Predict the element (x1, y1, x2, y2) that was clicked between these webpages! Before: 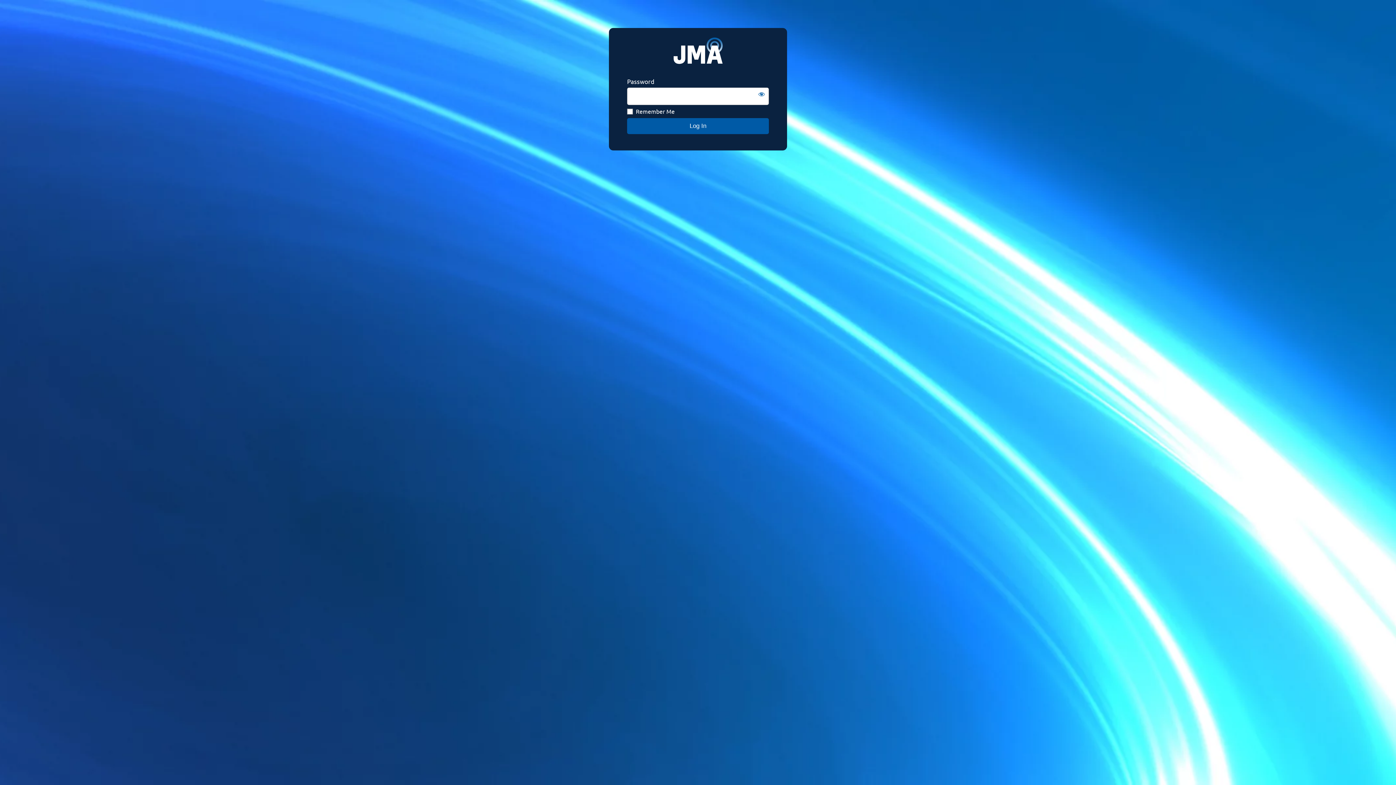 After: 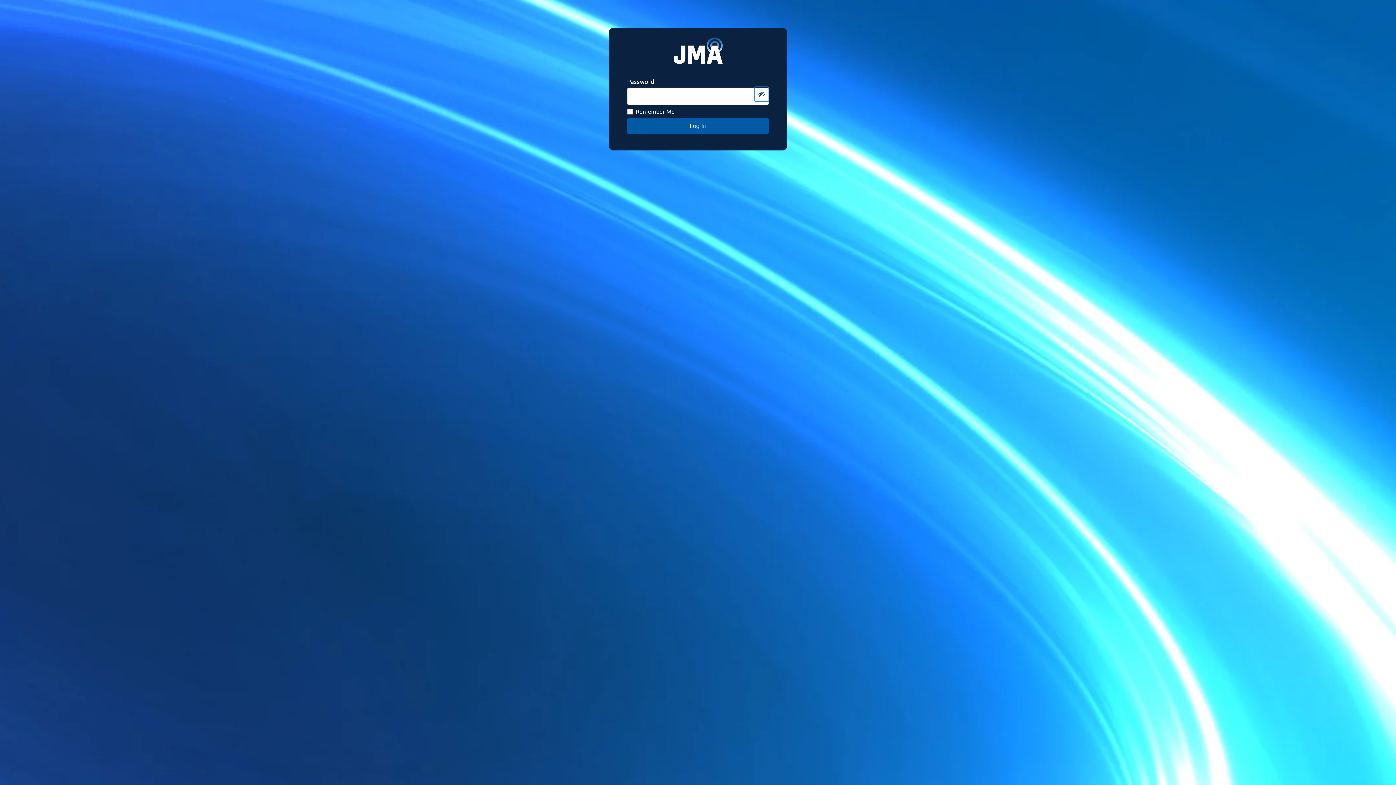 Action: label: Show password bbox: (754, 86, 769, 101)